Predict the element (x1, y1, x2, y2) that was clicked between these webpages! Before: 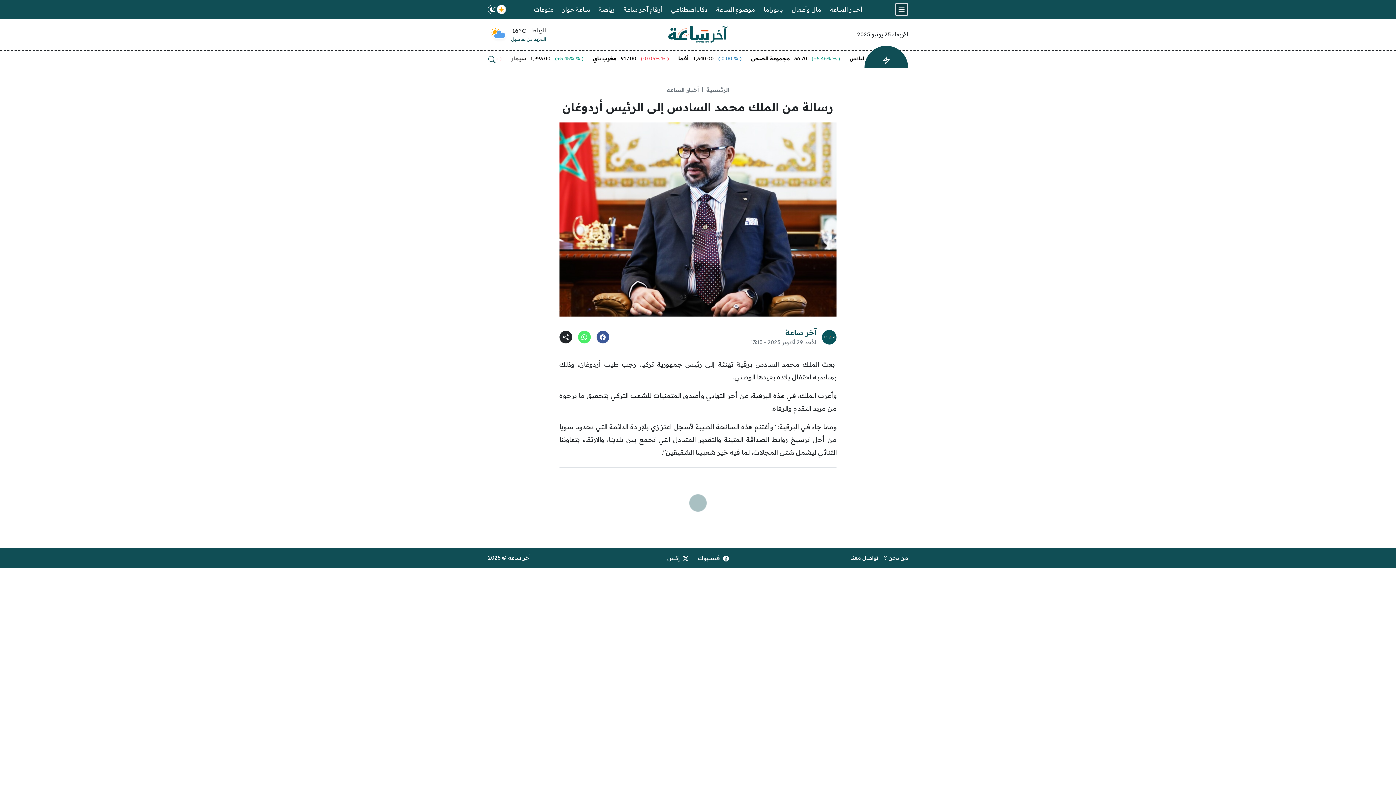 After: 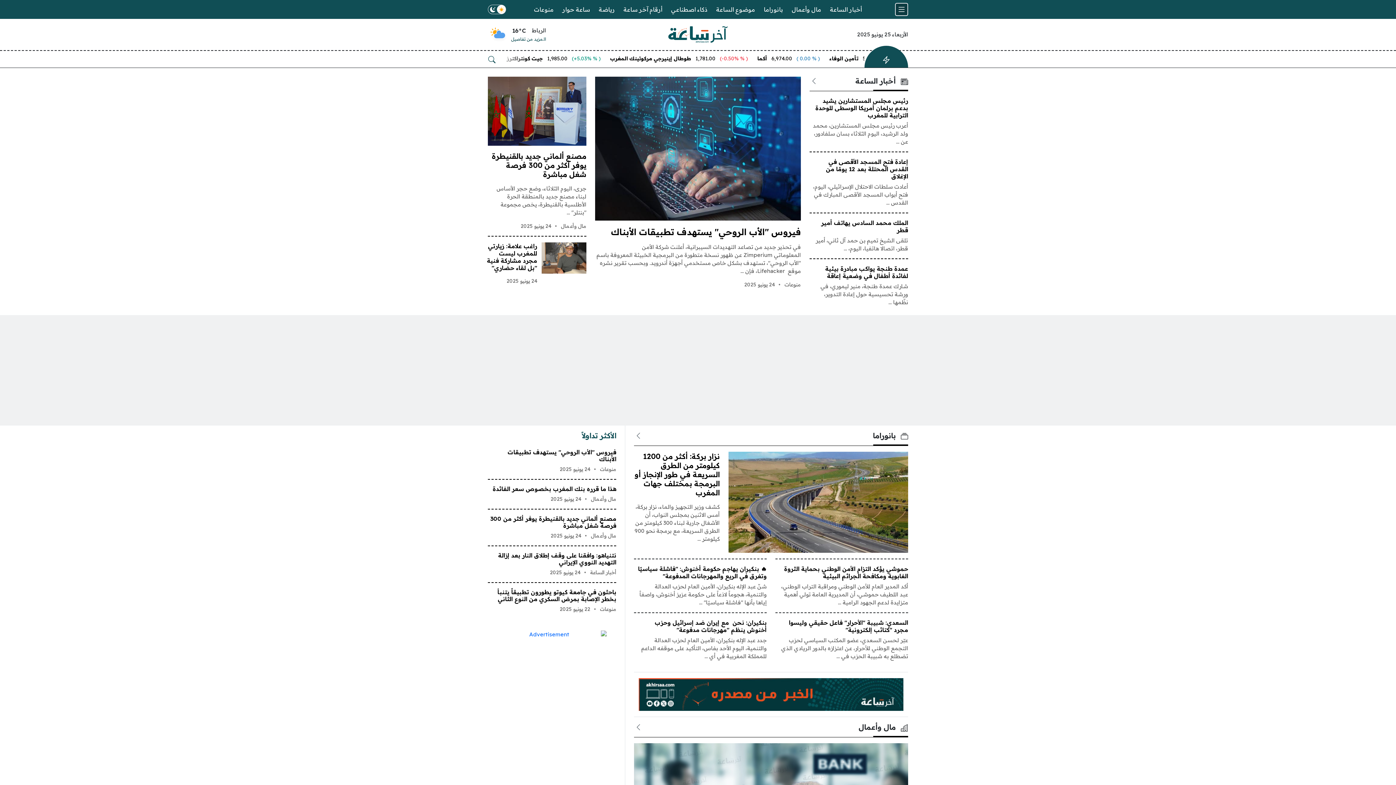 Action: label: الرئيسية bbox: (706, 86, 729, 93)